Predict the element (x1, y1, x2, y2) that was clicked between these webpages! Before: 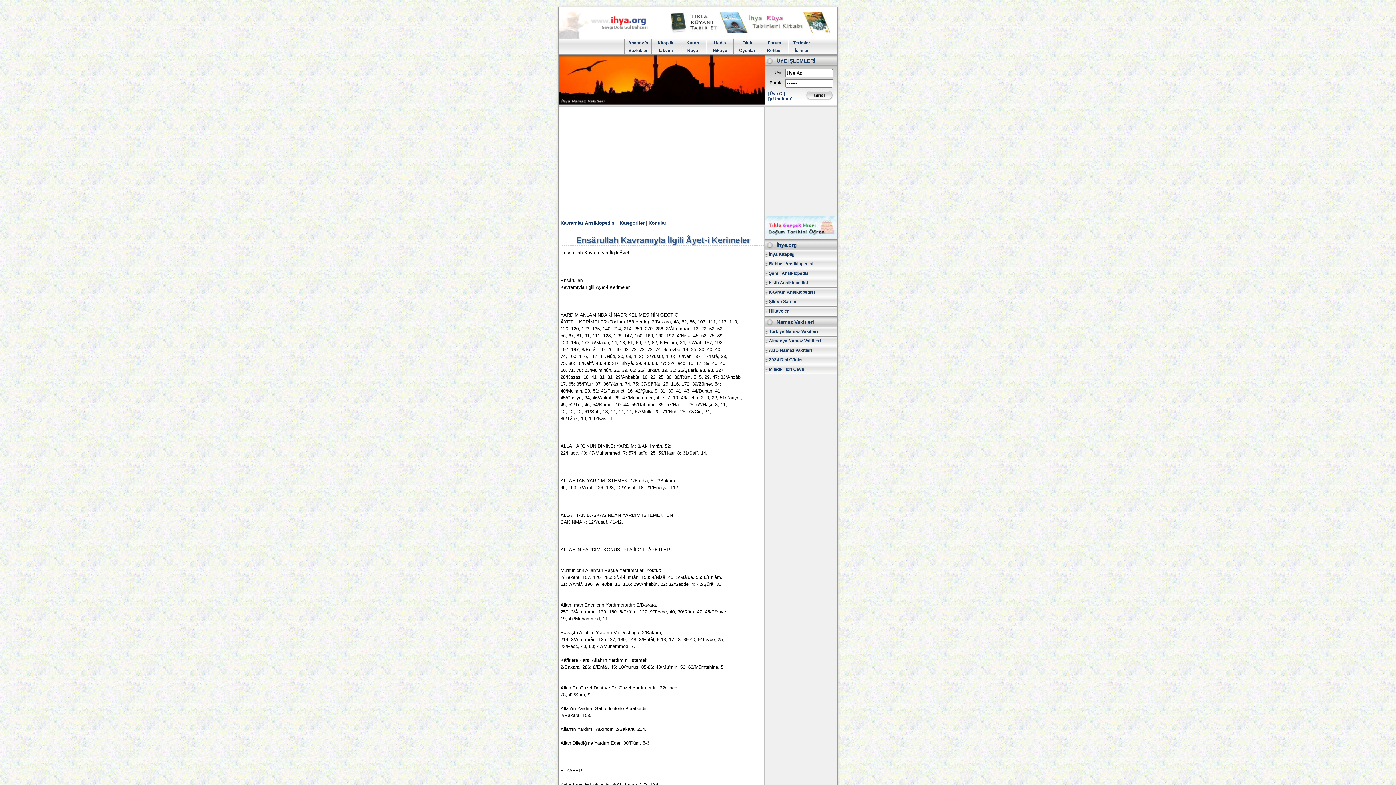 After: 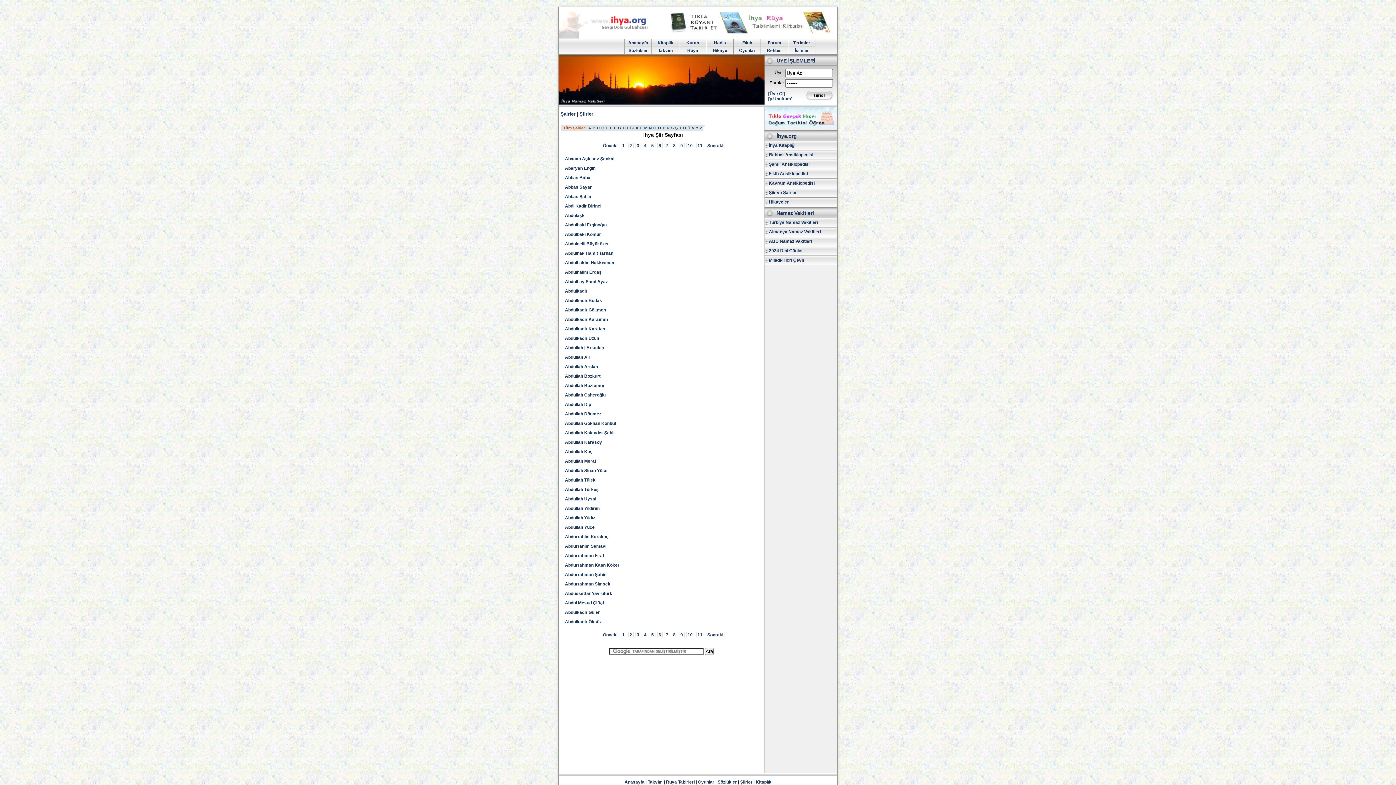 Action: bbox: (764, 297, 841, 306) label: Şiir ve Şairler